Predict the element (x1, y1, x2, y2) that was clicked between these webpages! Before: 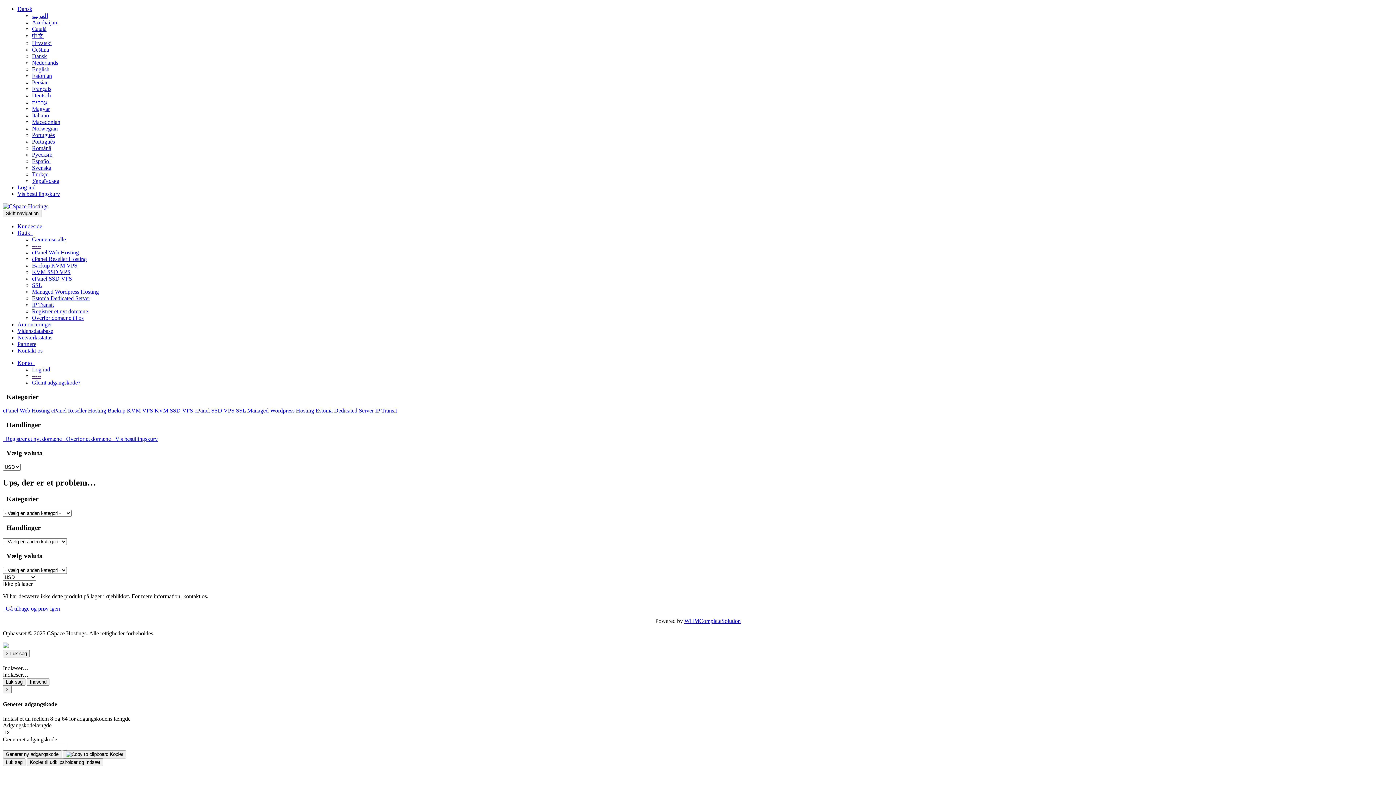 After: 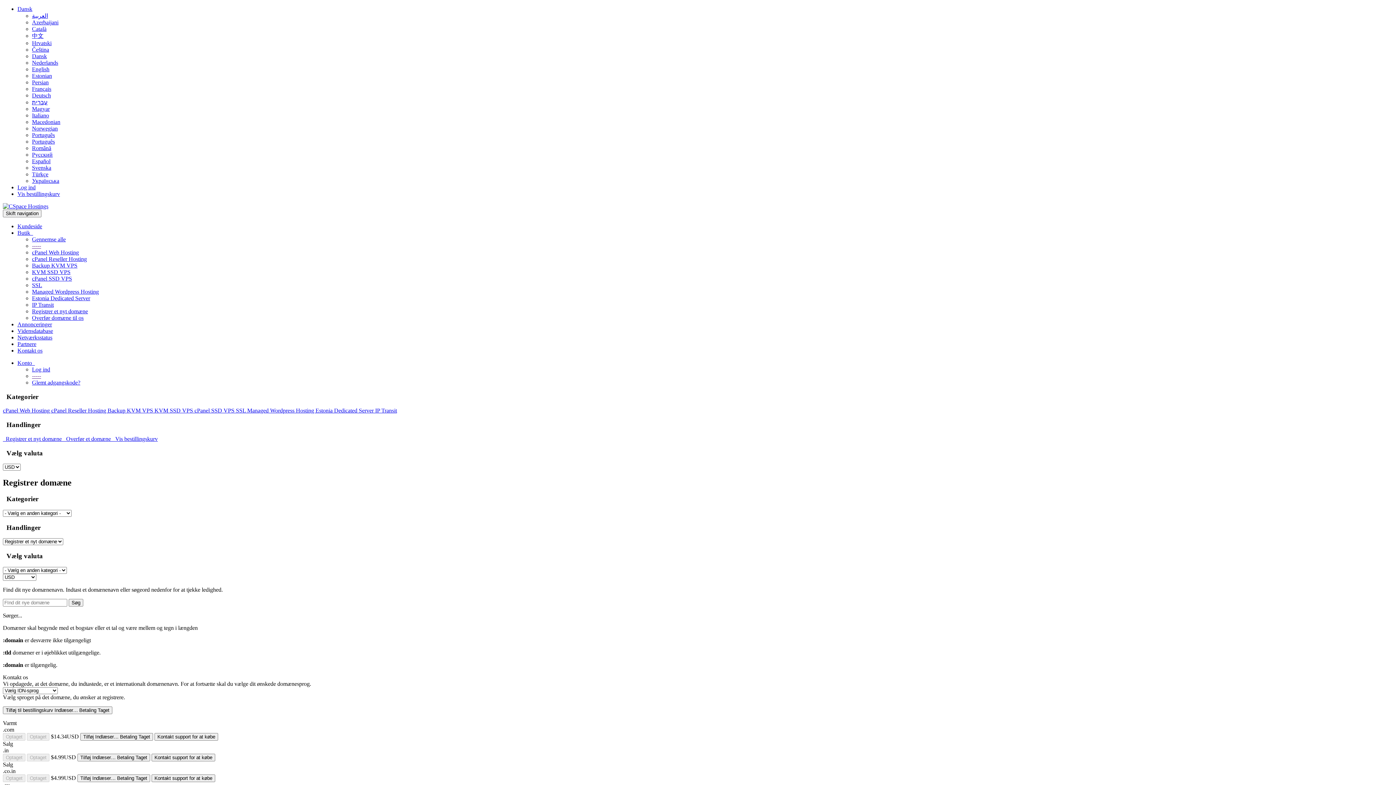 Action: bbox: (2, 435, 63, 442) label:   Registrer et nyt domæne 